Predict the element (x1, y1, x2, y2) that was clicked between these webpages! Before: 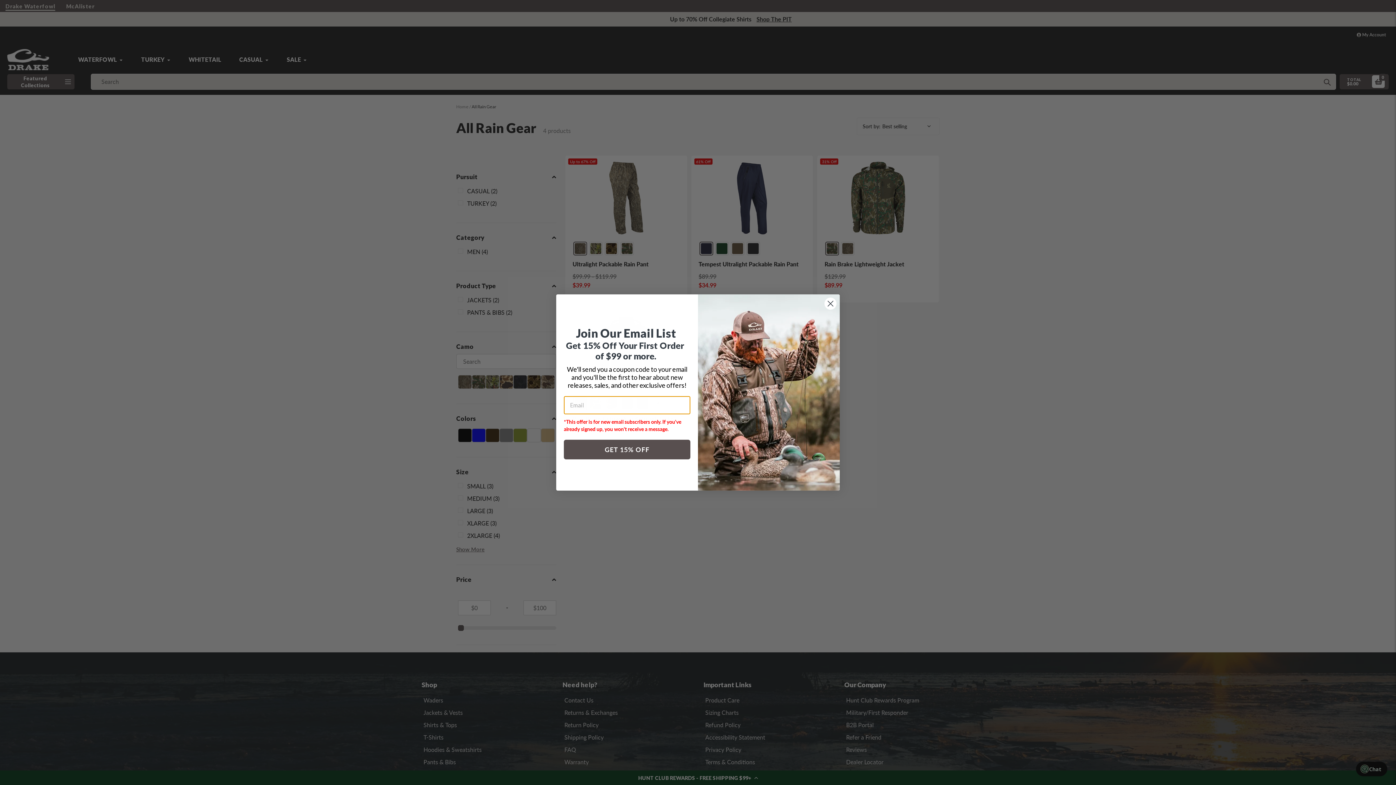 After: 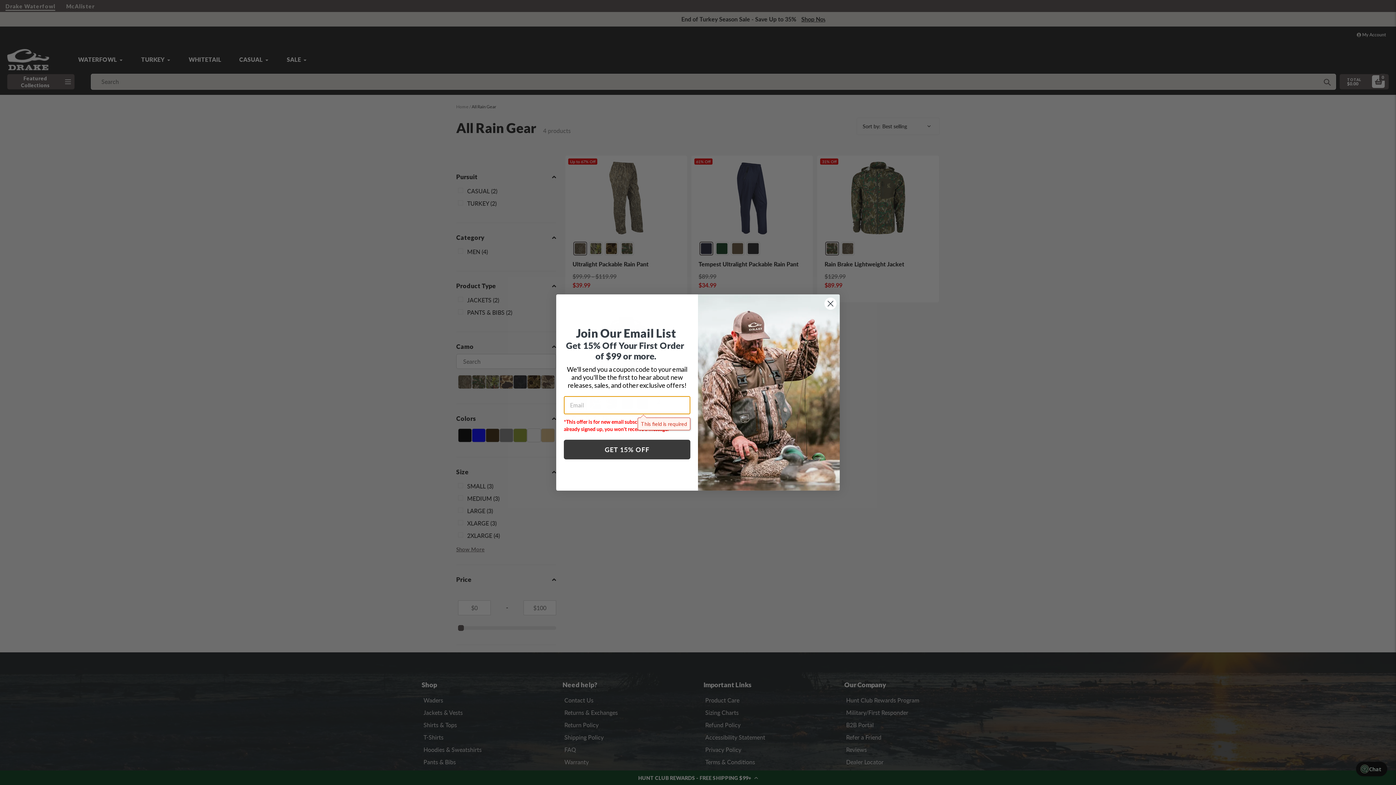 Action: bbox: (564, 439, 690, 459) label: GET 15% OFF